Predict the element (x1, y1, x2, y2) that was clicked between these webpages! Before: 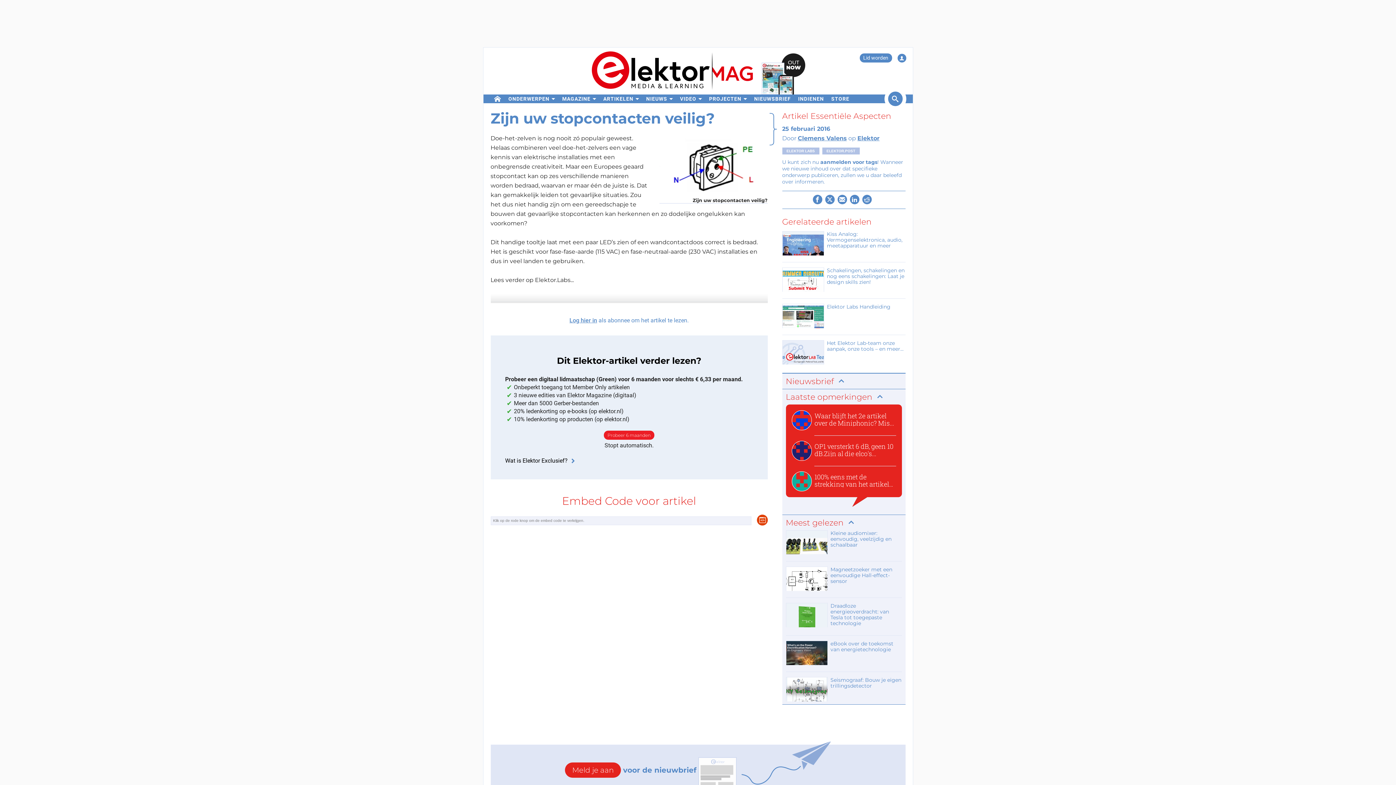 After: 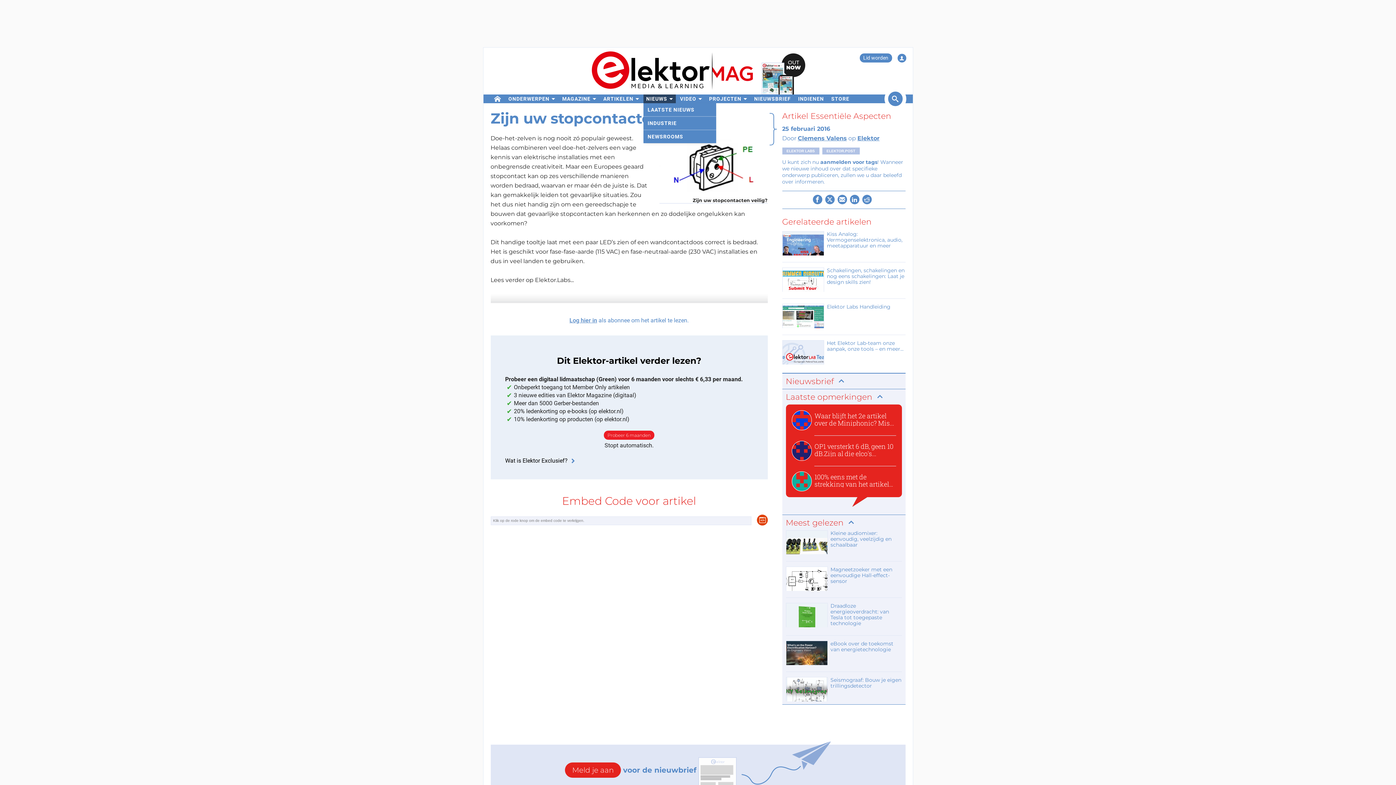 Action: bbox: (643, 94, 675, 103) label: NIEUWS